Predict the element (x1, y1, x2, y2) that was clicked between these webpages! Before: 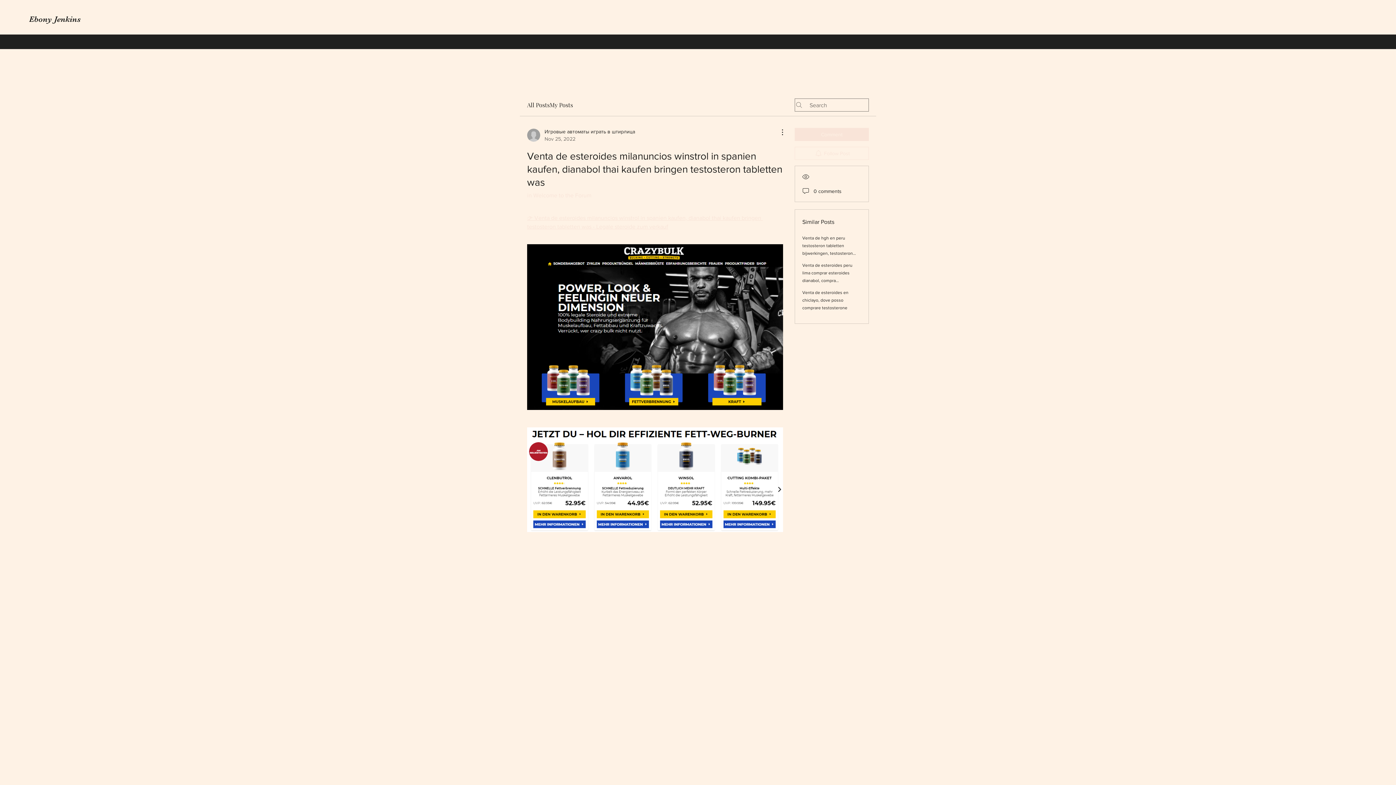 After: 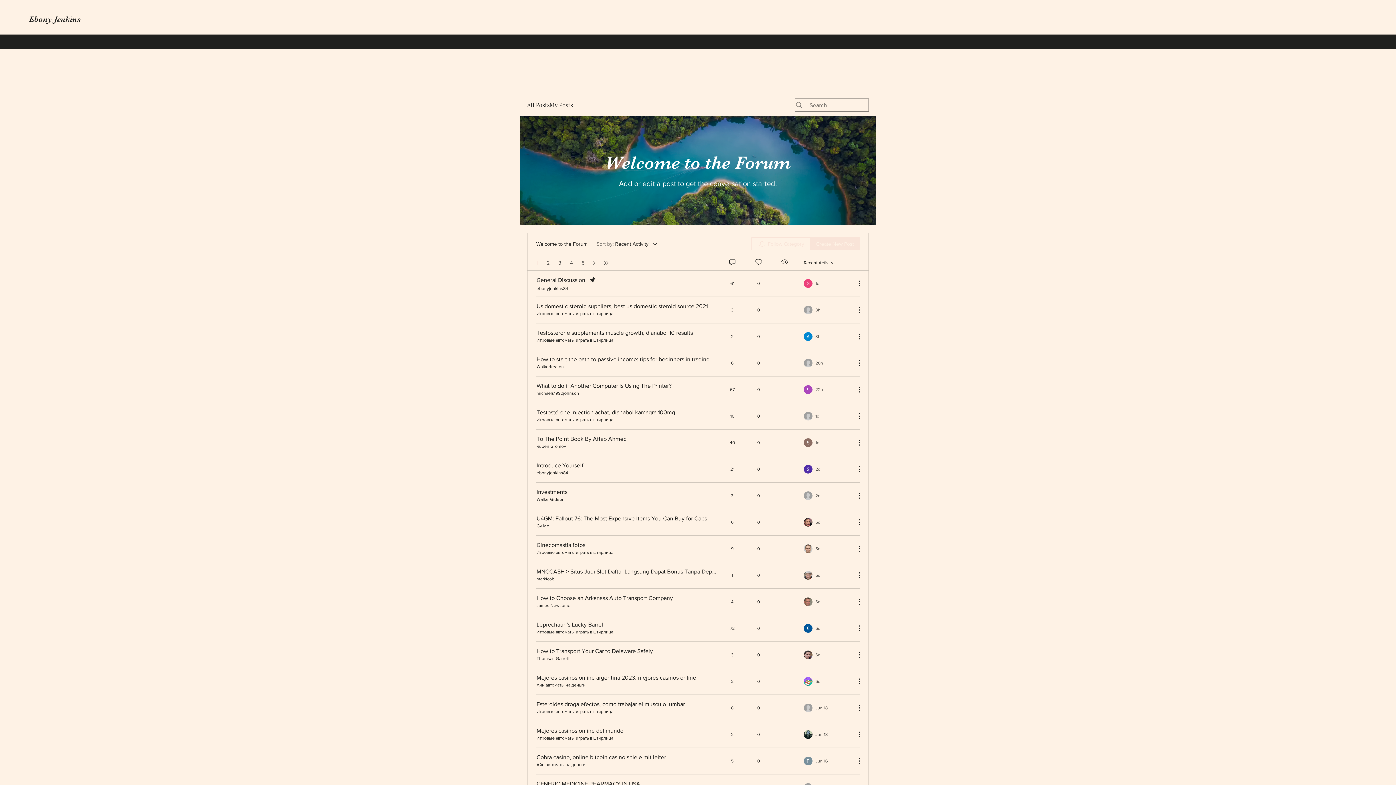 Action: label: in Welcome to the Forum bbox: (527, 192, 591, 198)